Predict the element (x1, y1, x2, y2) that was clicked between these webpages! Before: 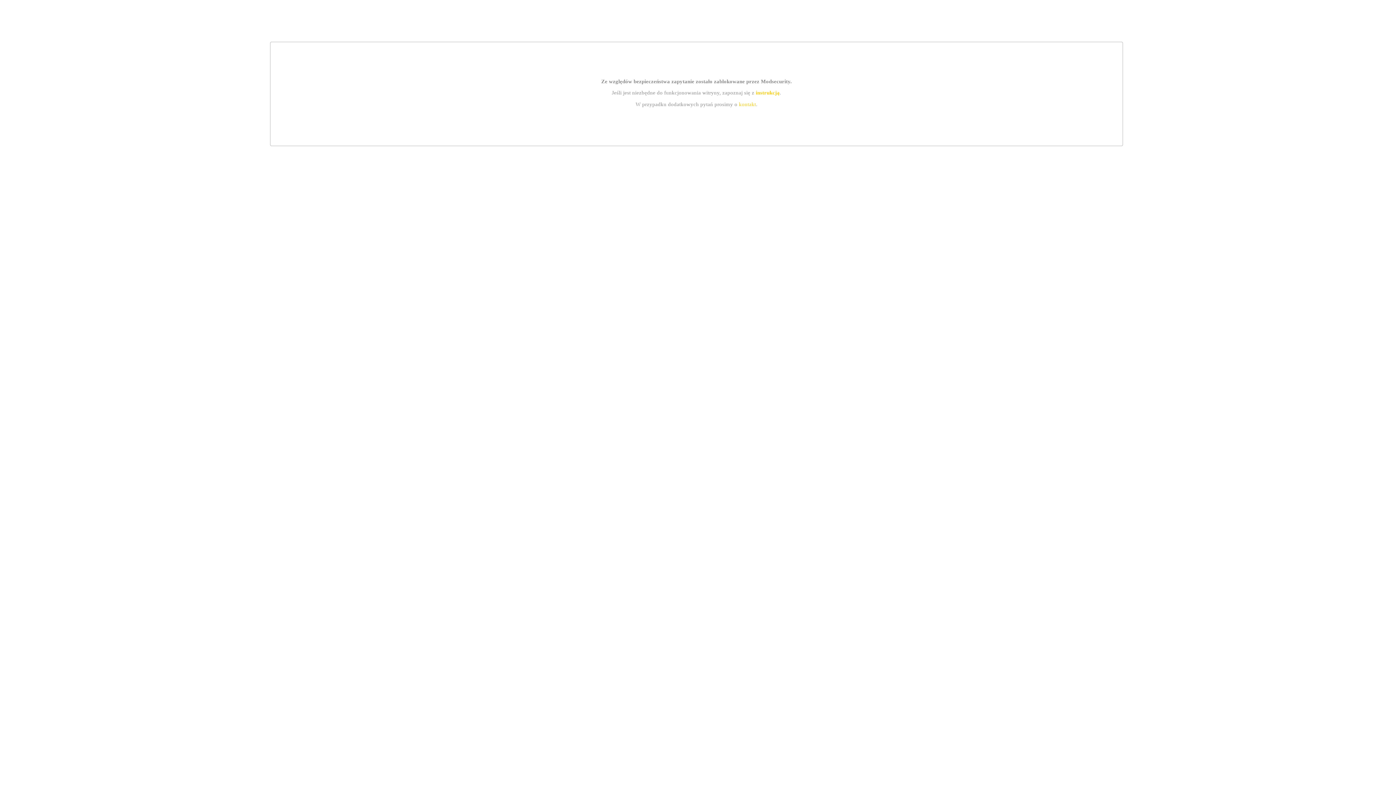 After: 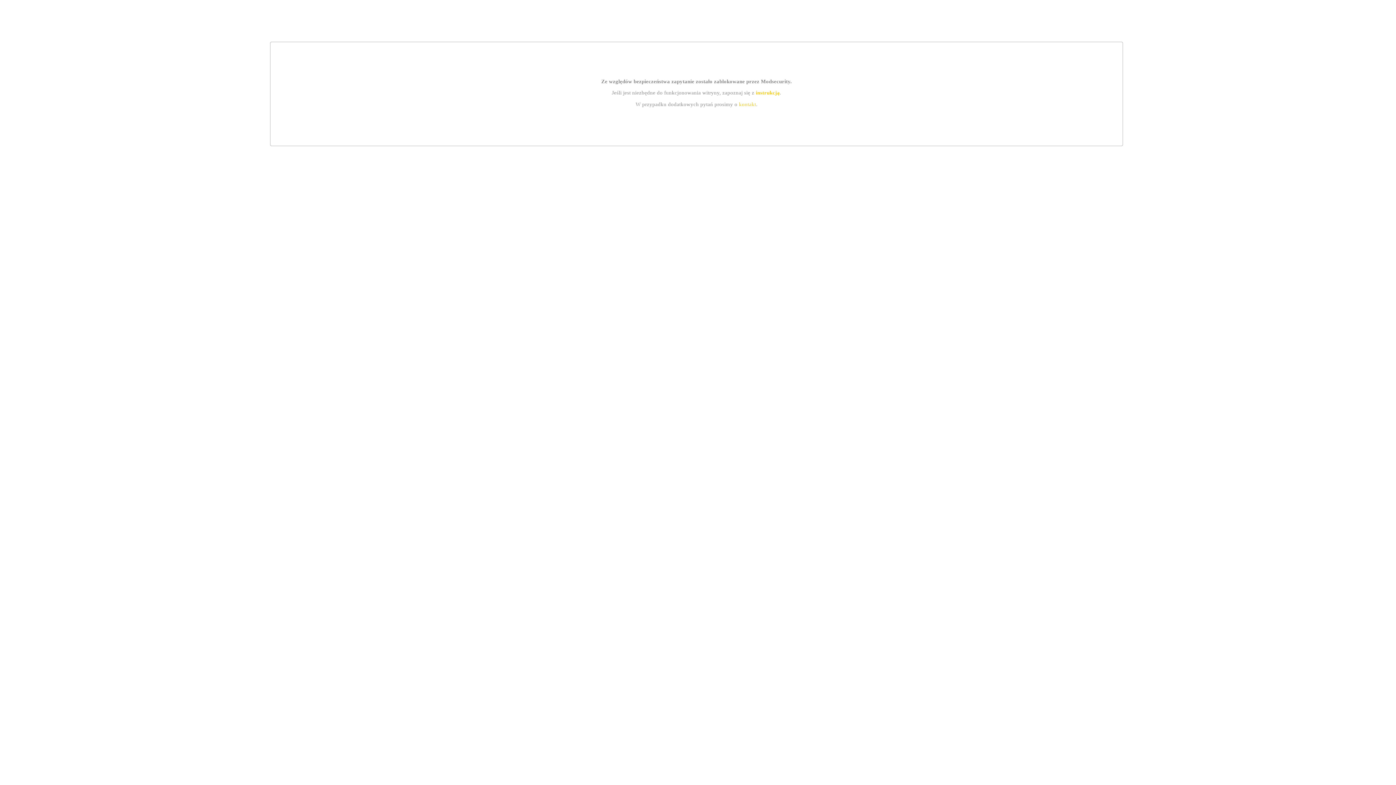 Action: label: instrukcją bbox: (755, 89, 779, 95)